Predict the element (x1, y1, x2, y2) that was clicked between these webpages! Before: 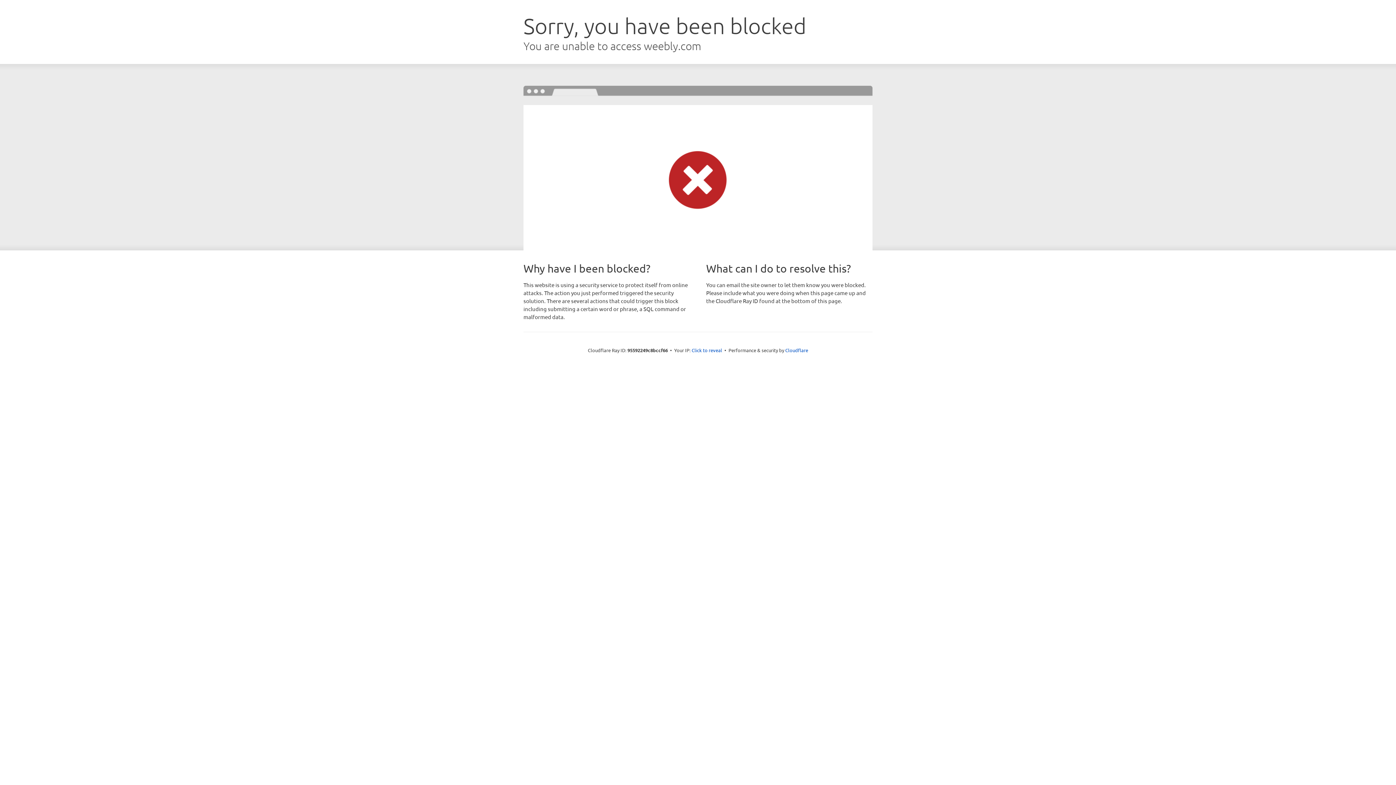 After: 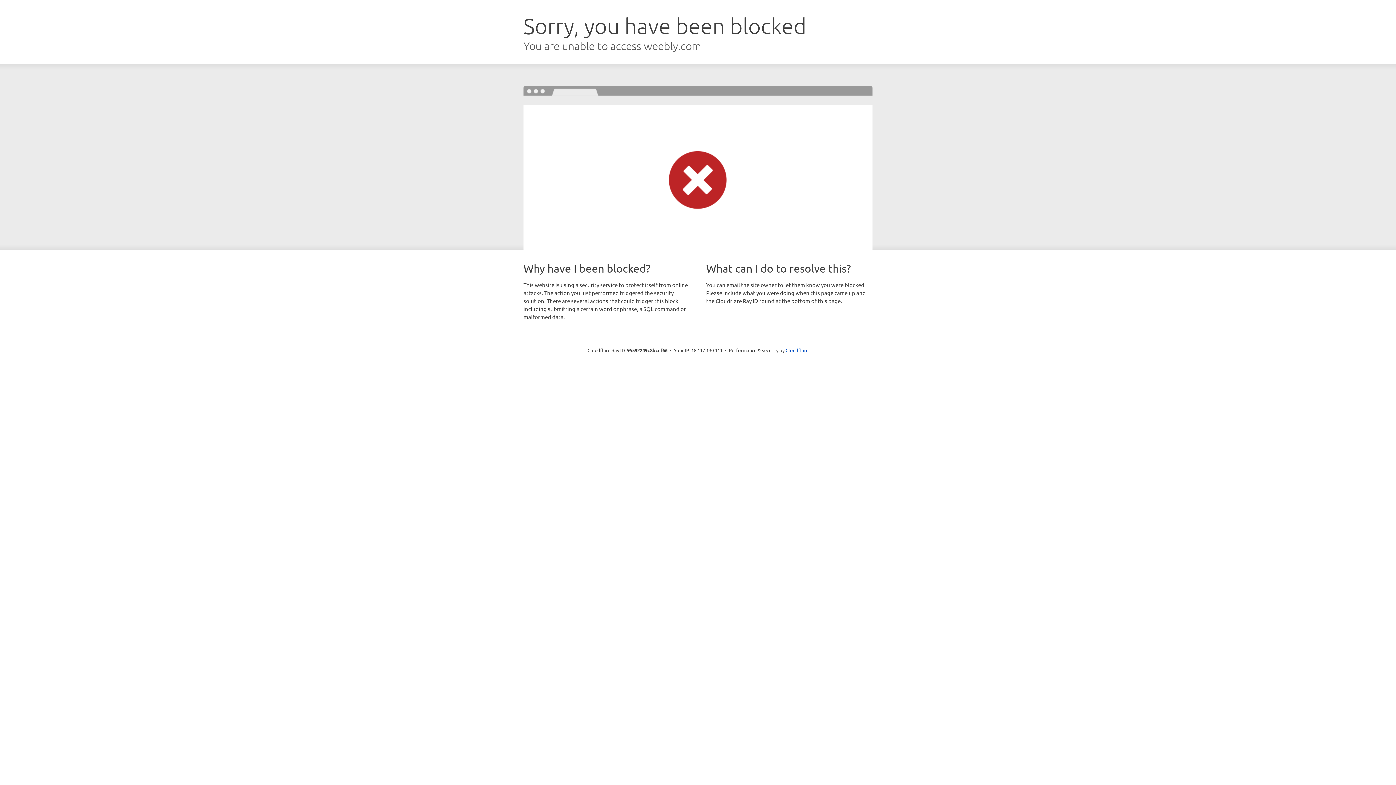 Action: bbox: (691, 346, 722, 353) label: Click to reveal